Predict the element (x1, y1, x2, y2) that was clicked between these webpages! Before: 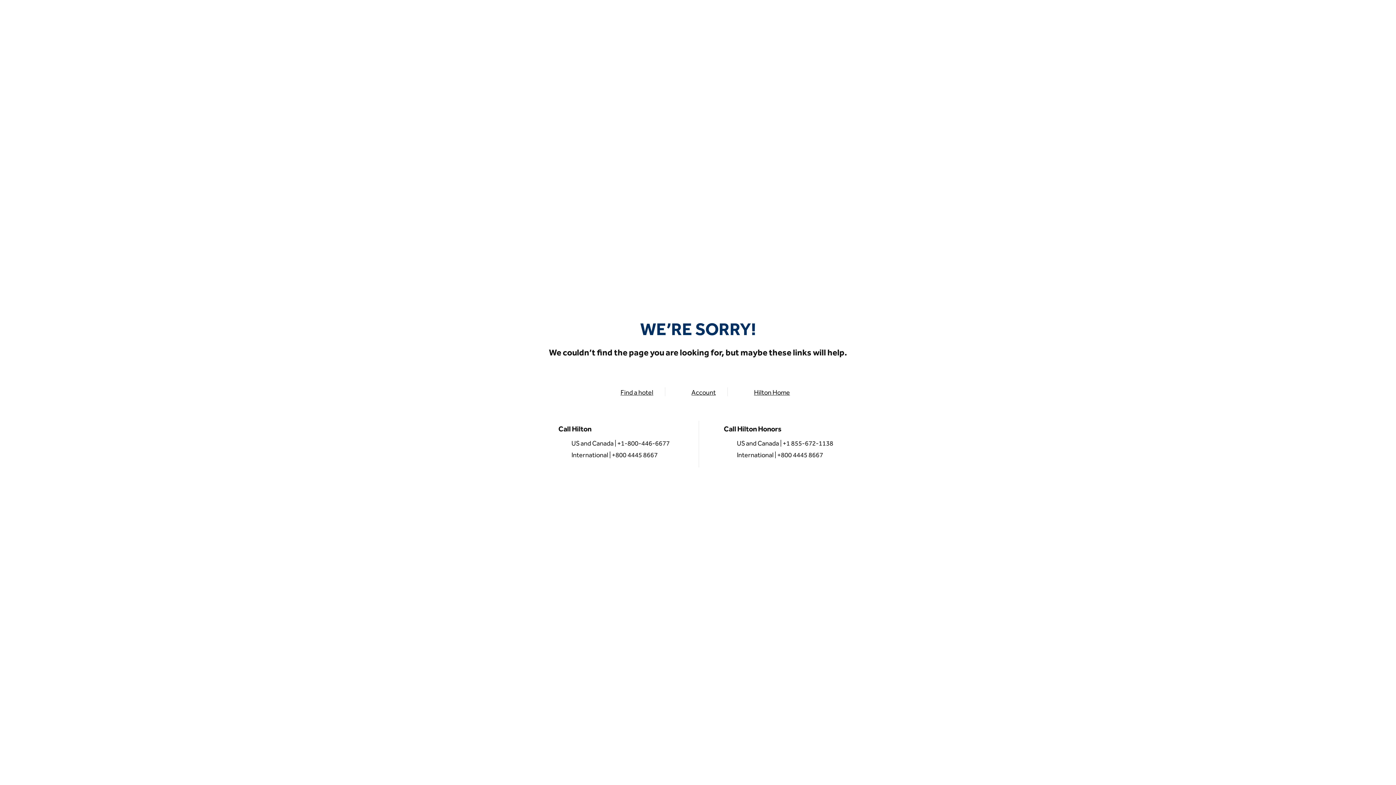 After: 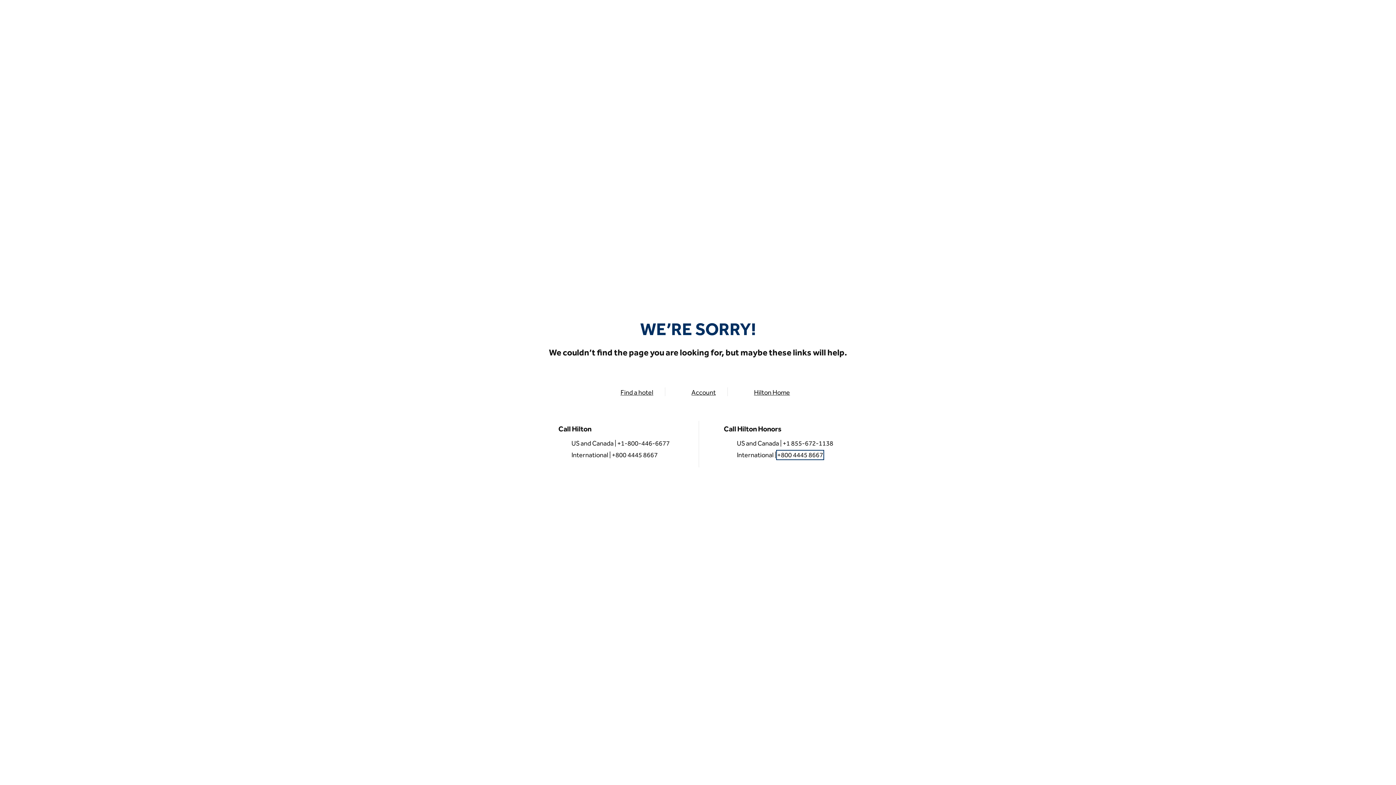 Action: label: +800 4445 8667 bbox: (777, 451, 823, 459)